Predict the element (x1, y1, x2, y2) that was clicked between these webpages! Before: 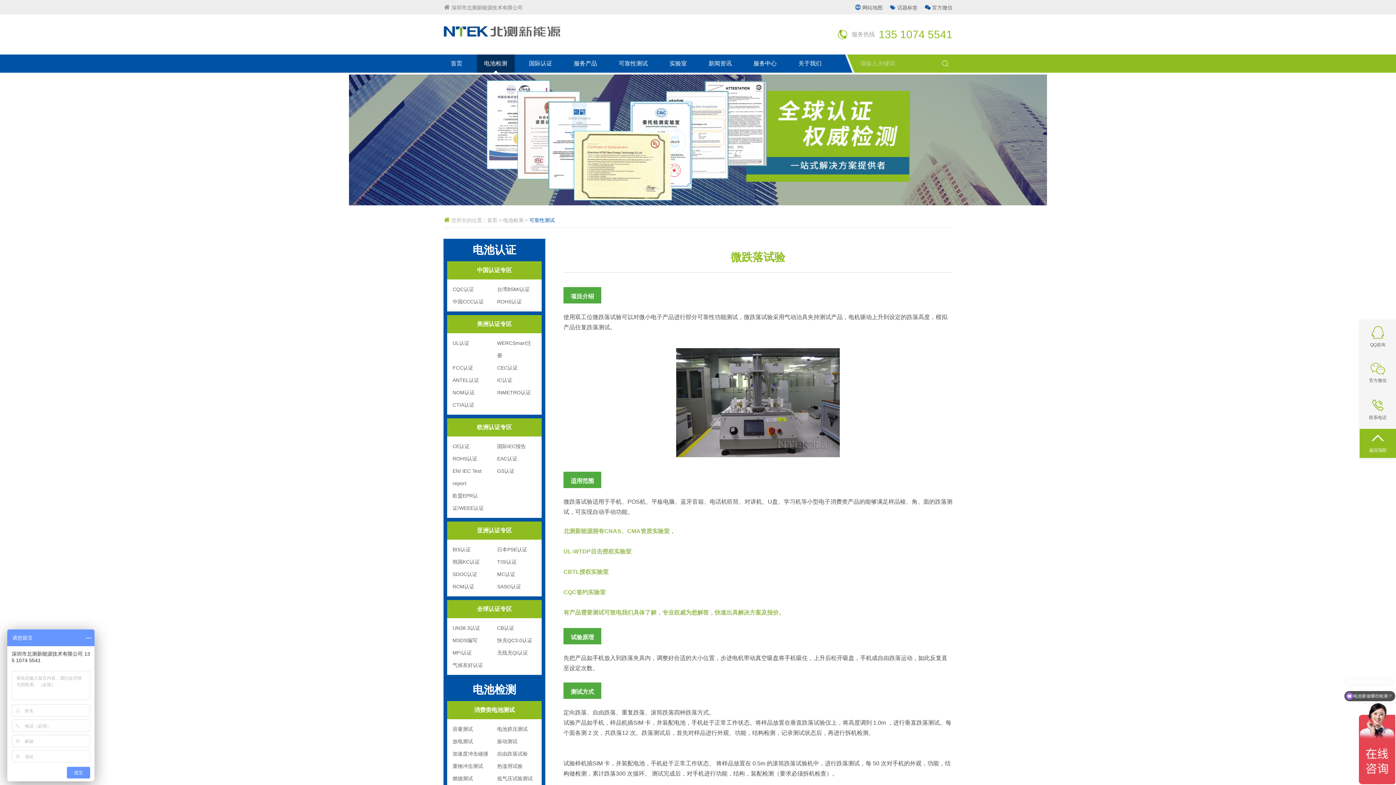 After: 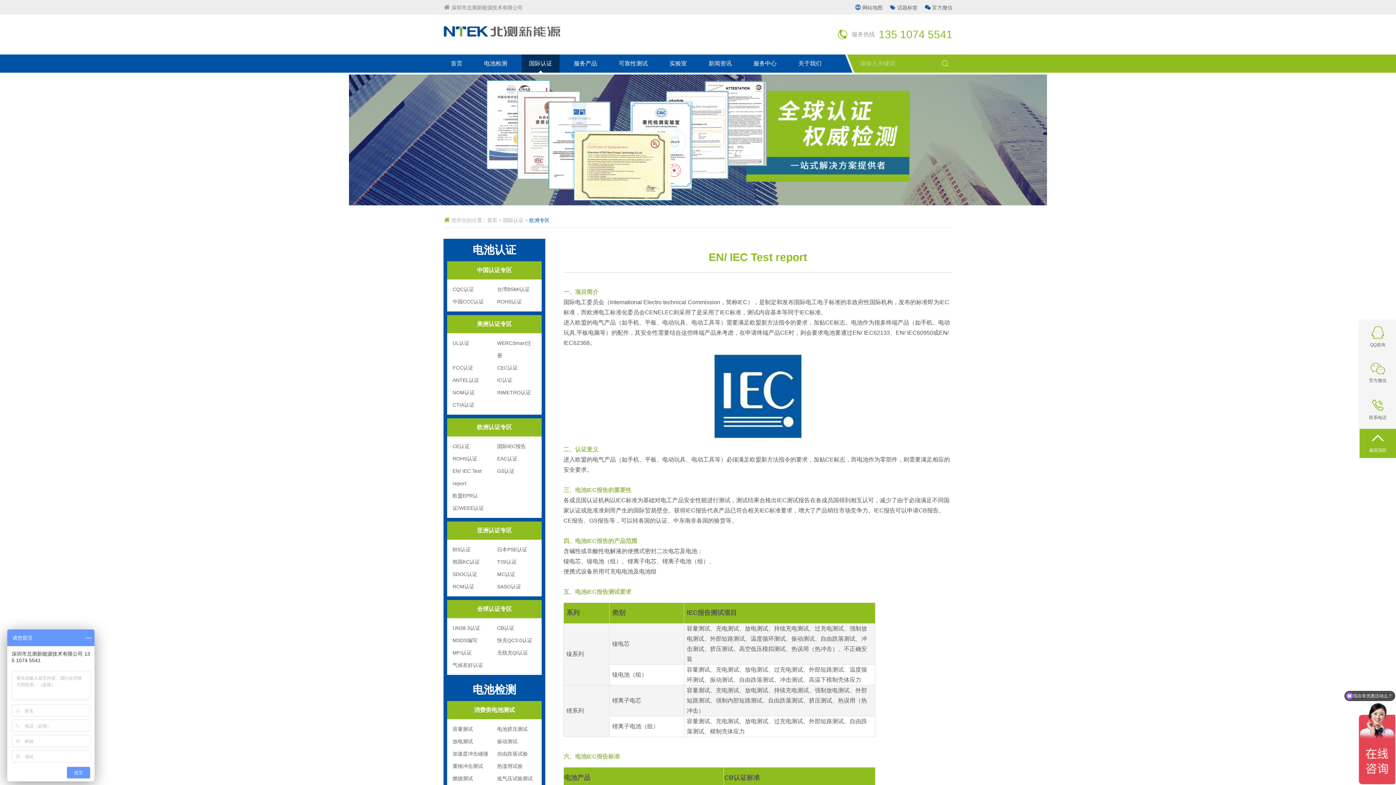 Action: label: EN/ IEC Test report bbox: (452, 465, 491, 489)